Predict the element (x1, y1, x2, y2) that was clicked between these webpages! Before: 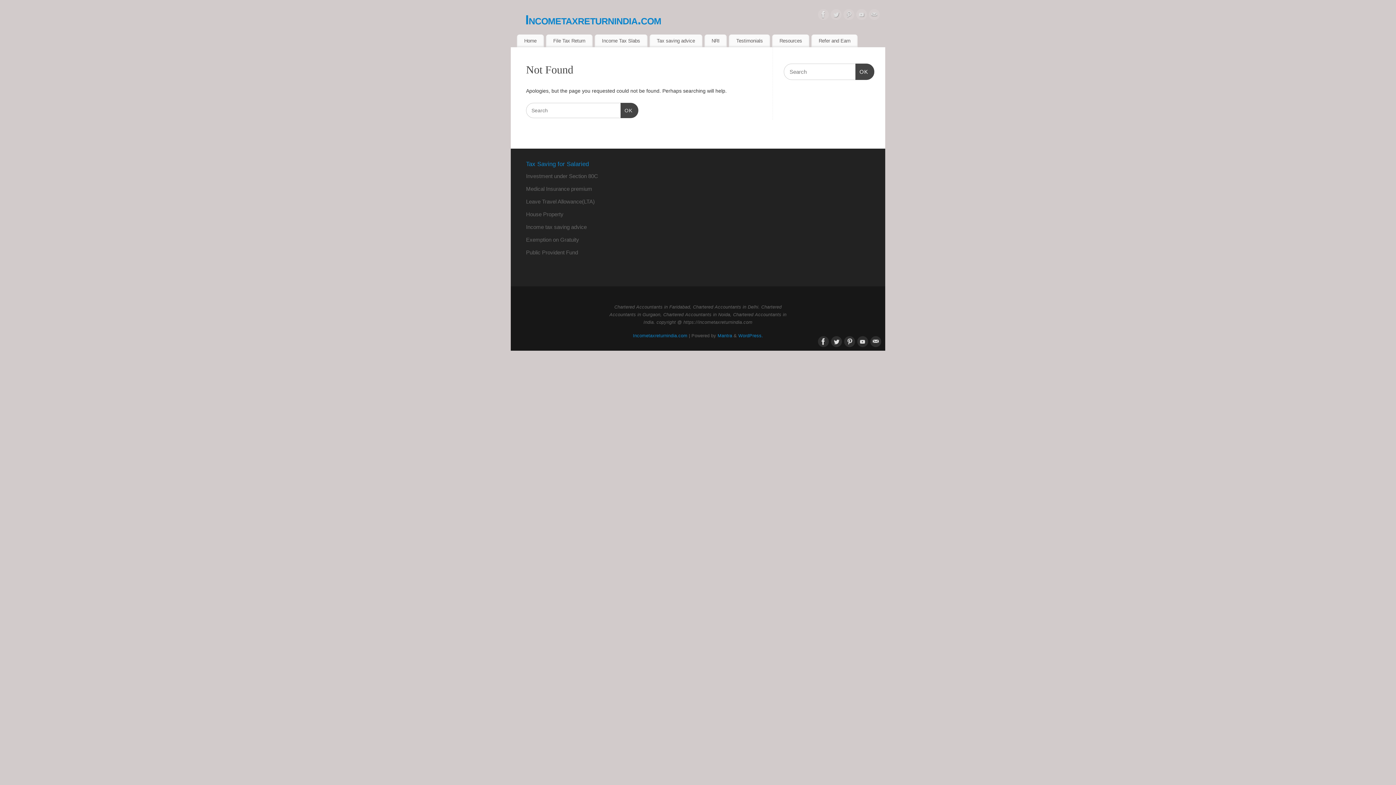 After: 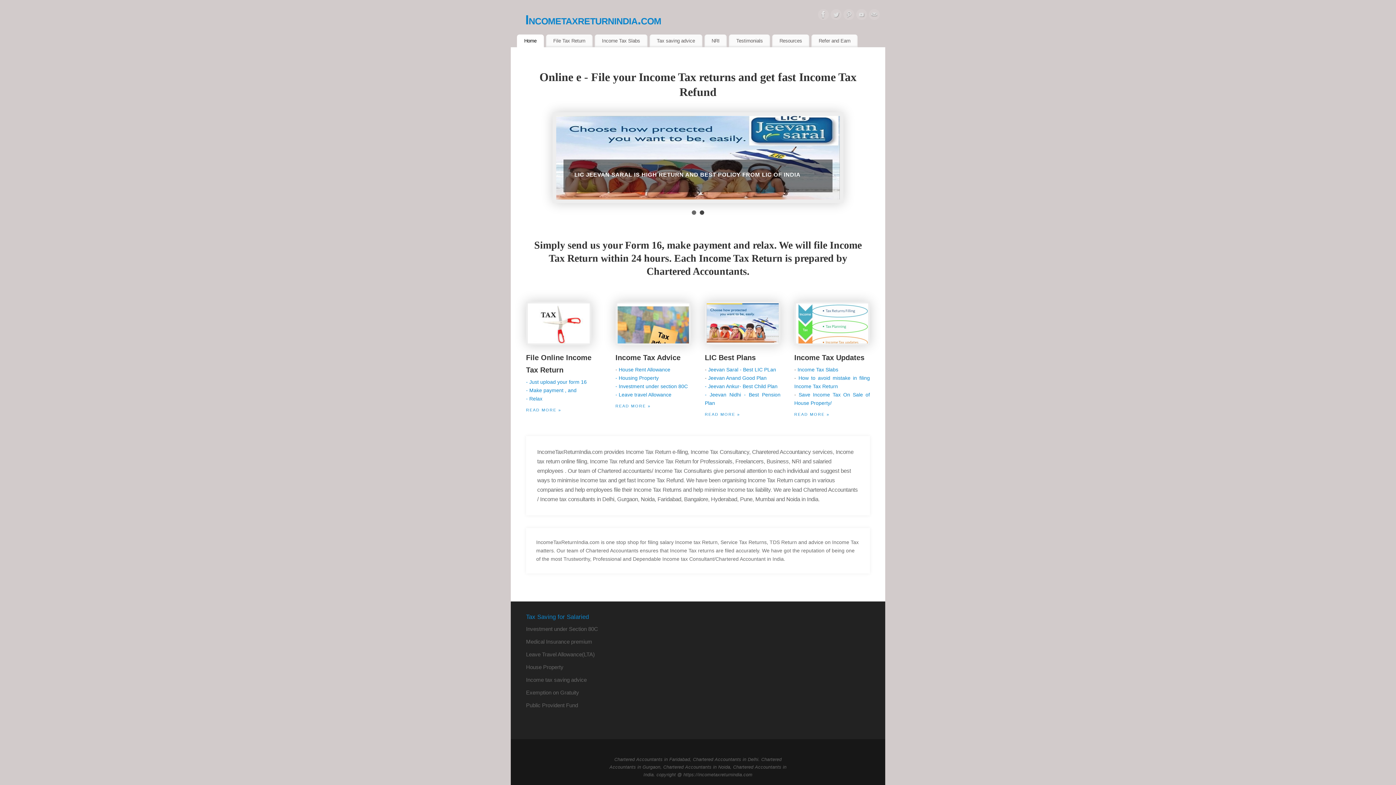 Action: label: Incometaxreturnindia.com bbox: (633, 333, 687, 338)